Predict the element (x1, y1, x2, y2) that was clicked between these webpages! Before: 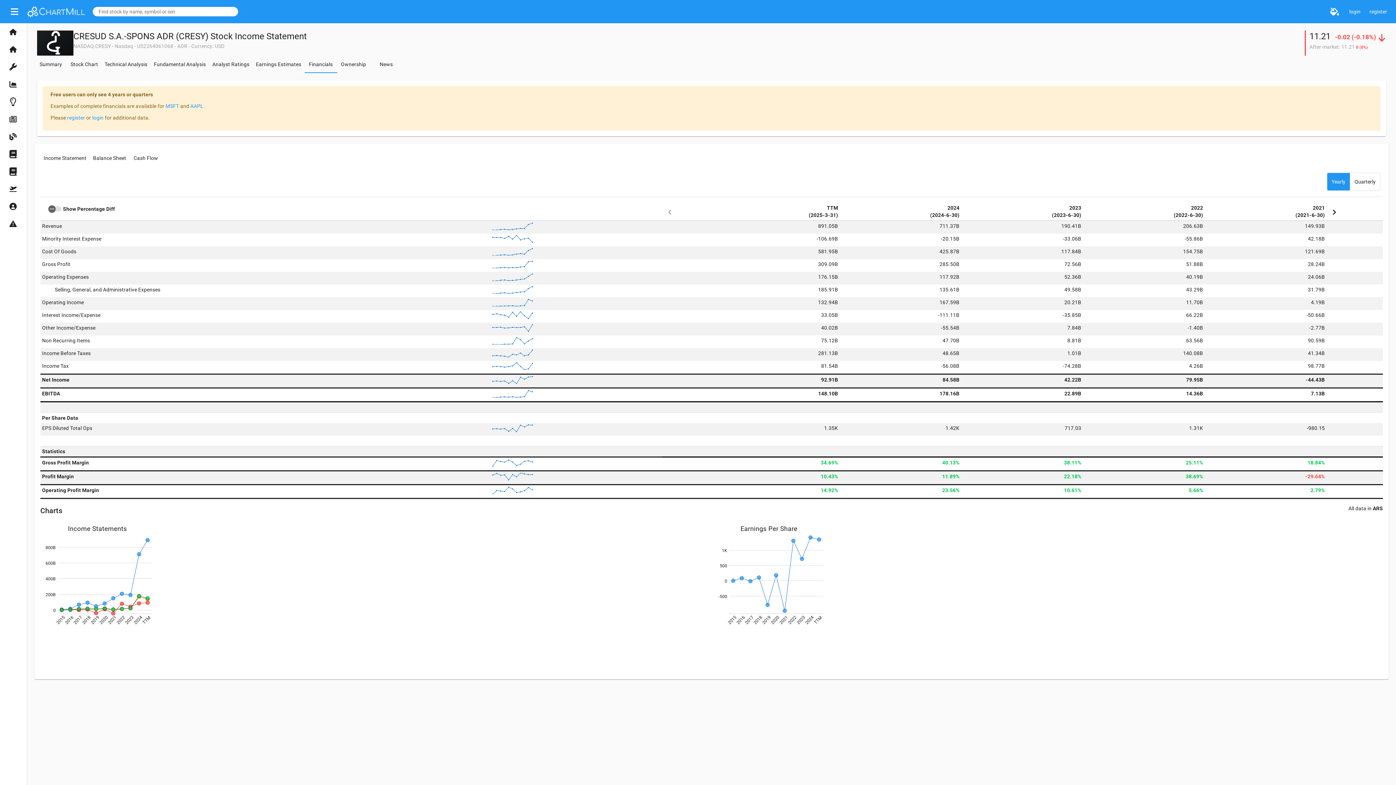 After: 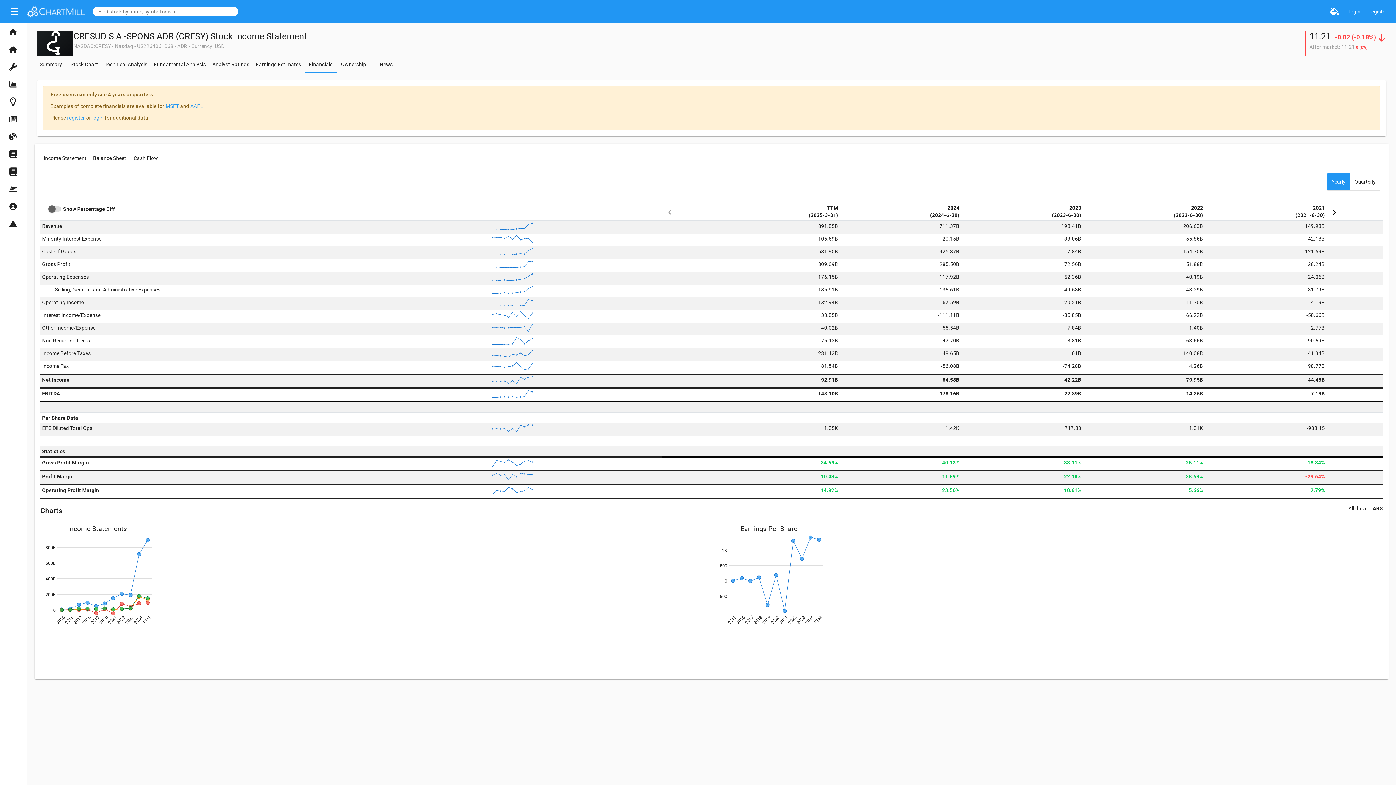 Action: bbox: (43, 155, 86, 160) label: Income Statement